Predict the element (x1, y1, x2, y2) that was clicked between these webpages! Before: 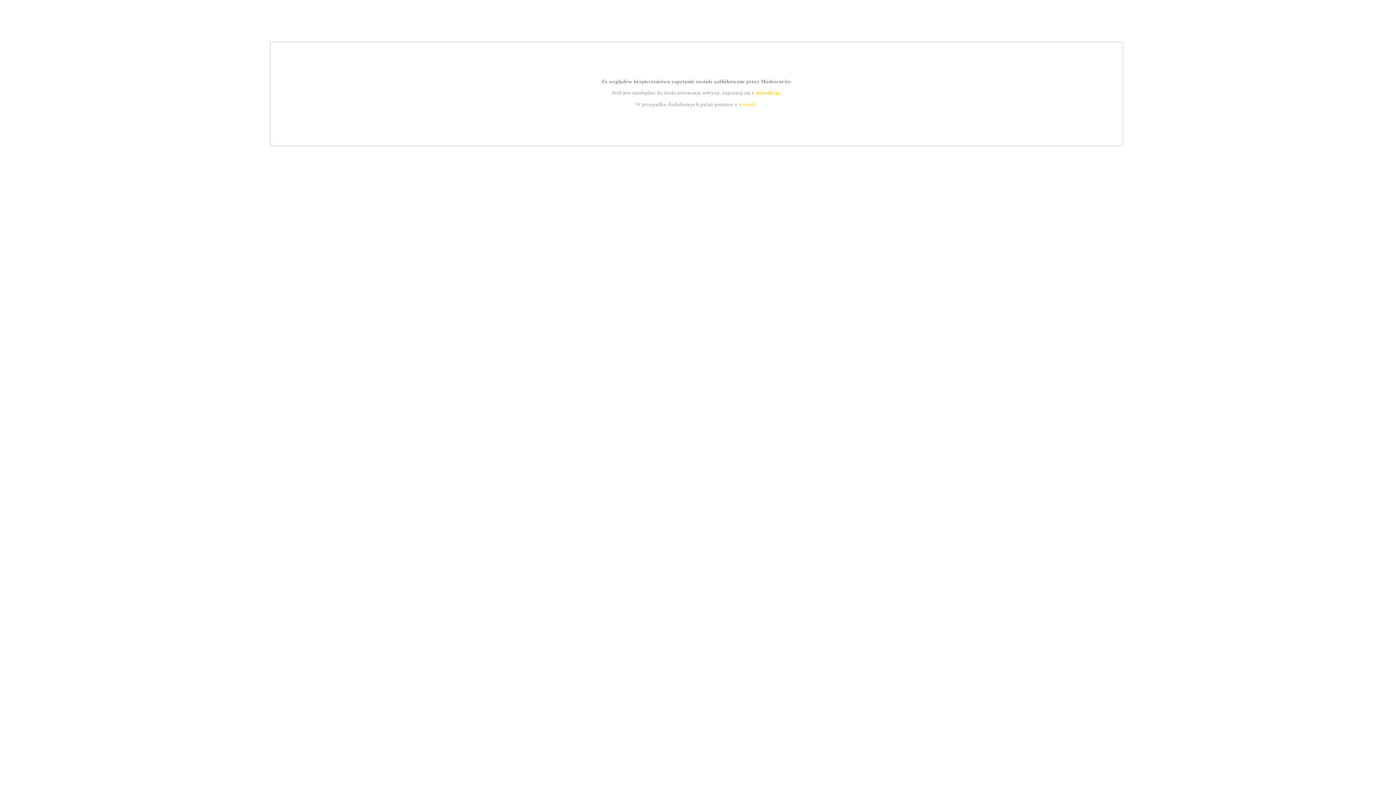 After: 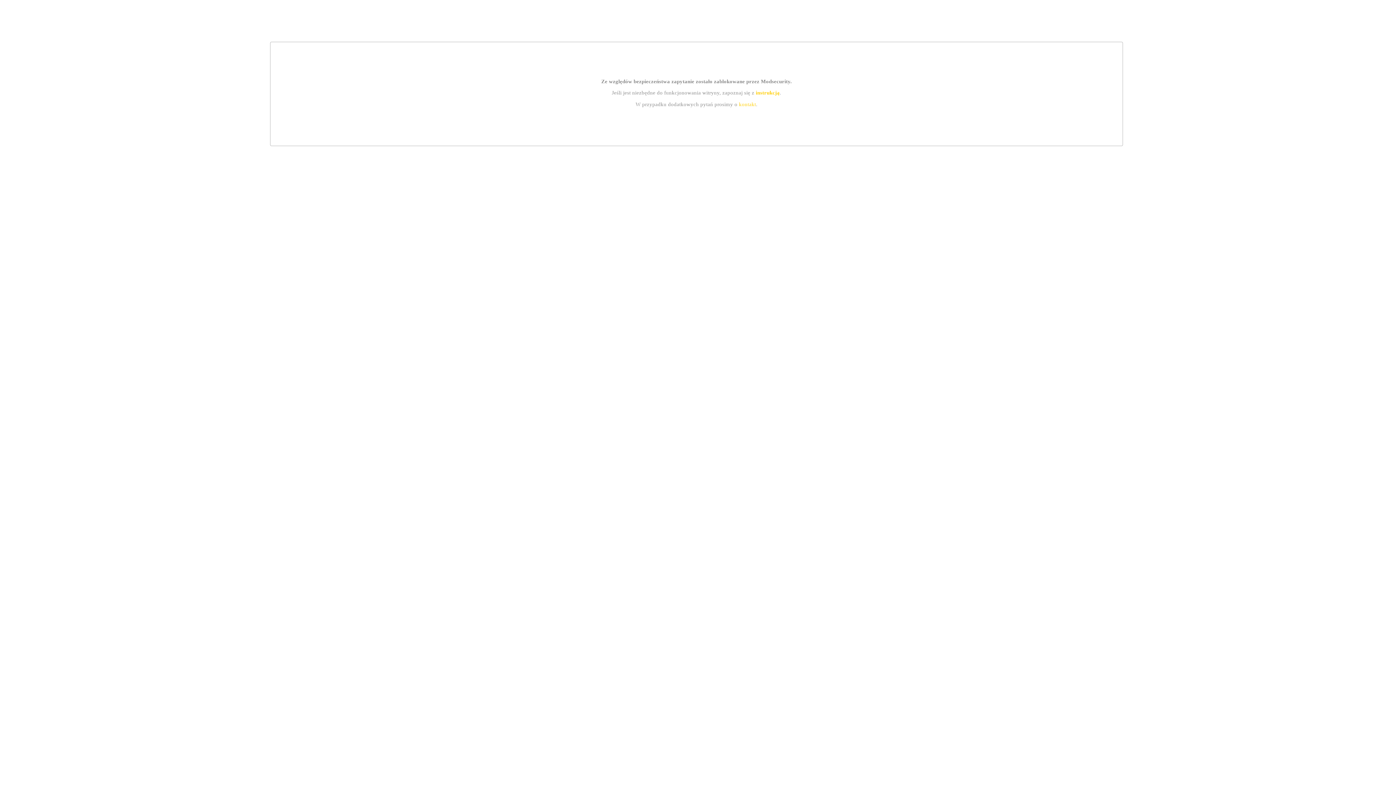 Action: bbox: (755, 89, 779, 95) label: instrukcją